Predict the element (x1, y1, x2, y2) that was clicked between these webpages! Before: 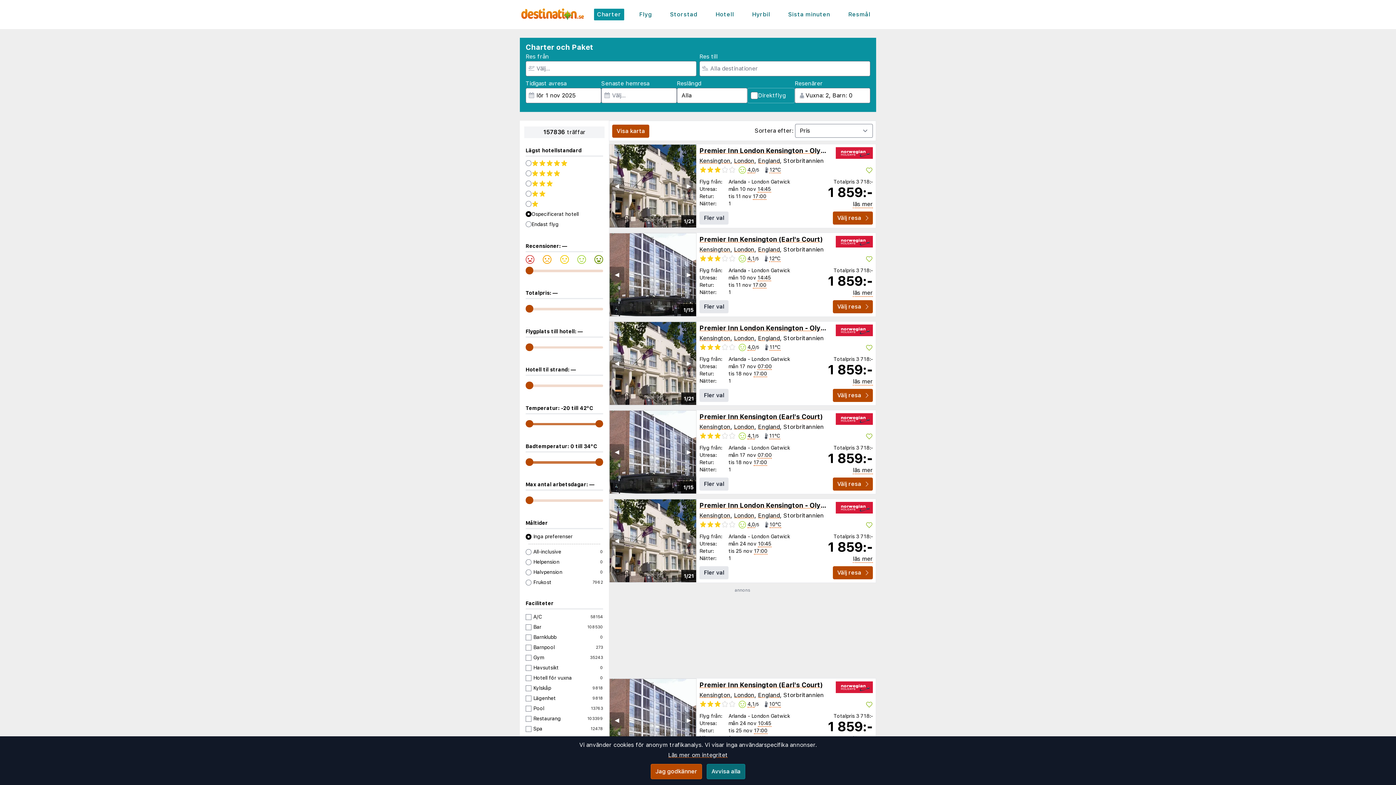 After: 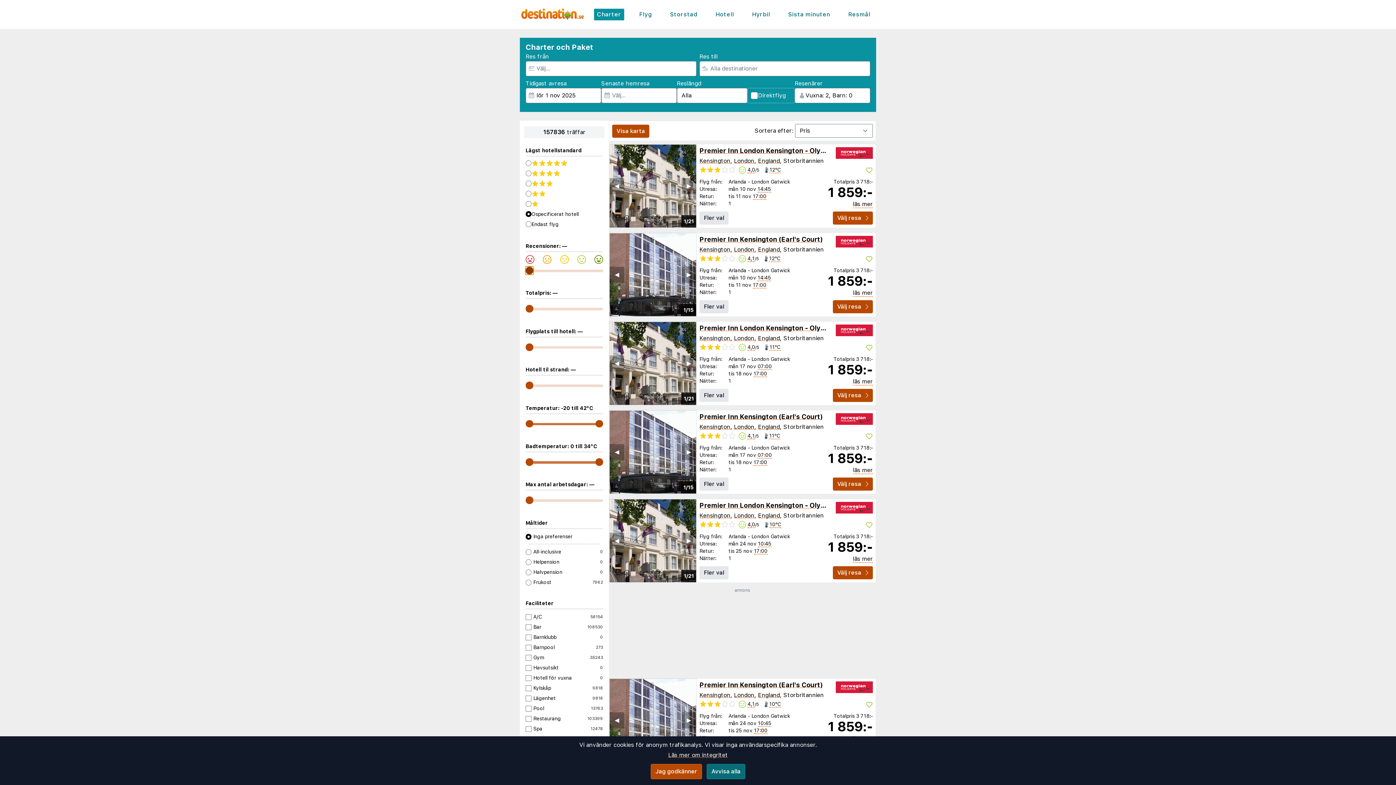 Action: bbox: (525, 266, 533, 274)